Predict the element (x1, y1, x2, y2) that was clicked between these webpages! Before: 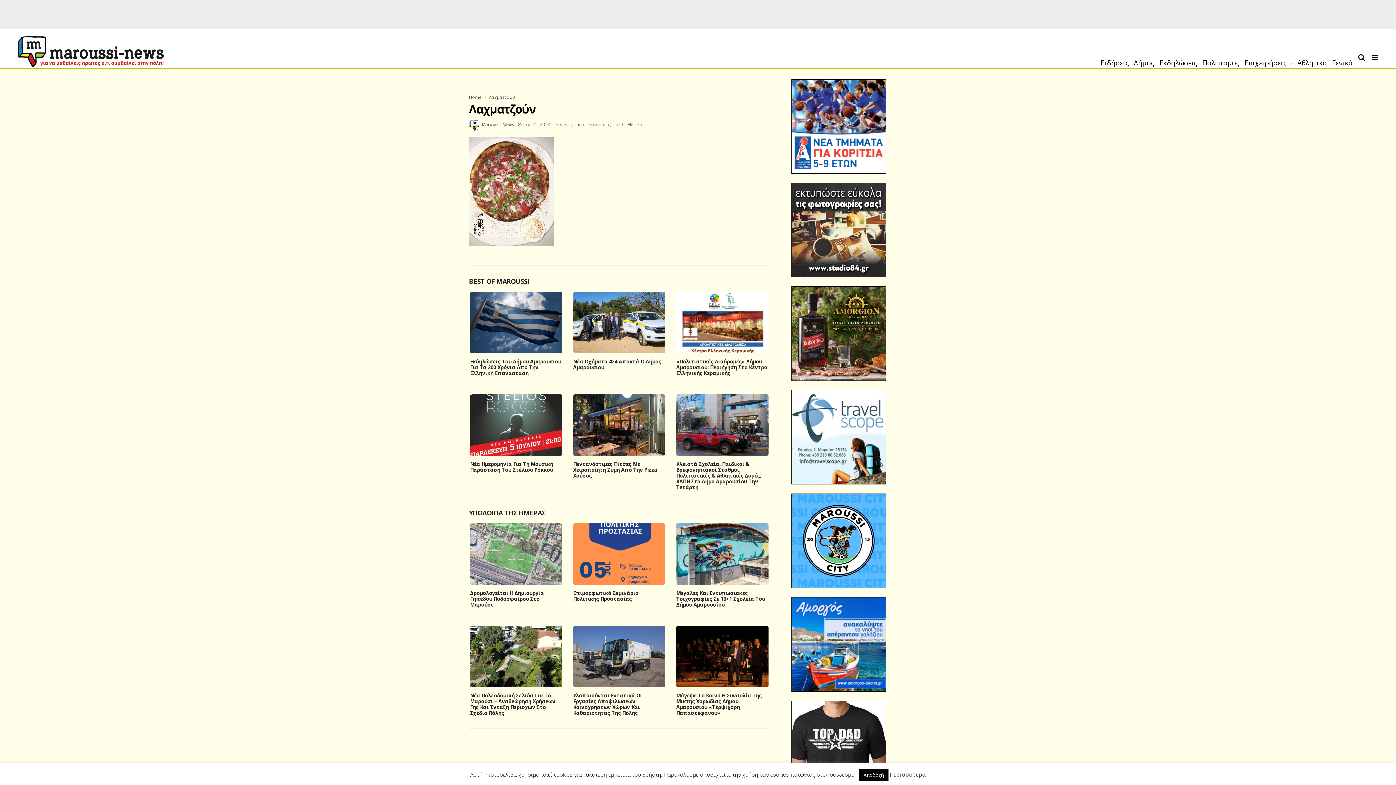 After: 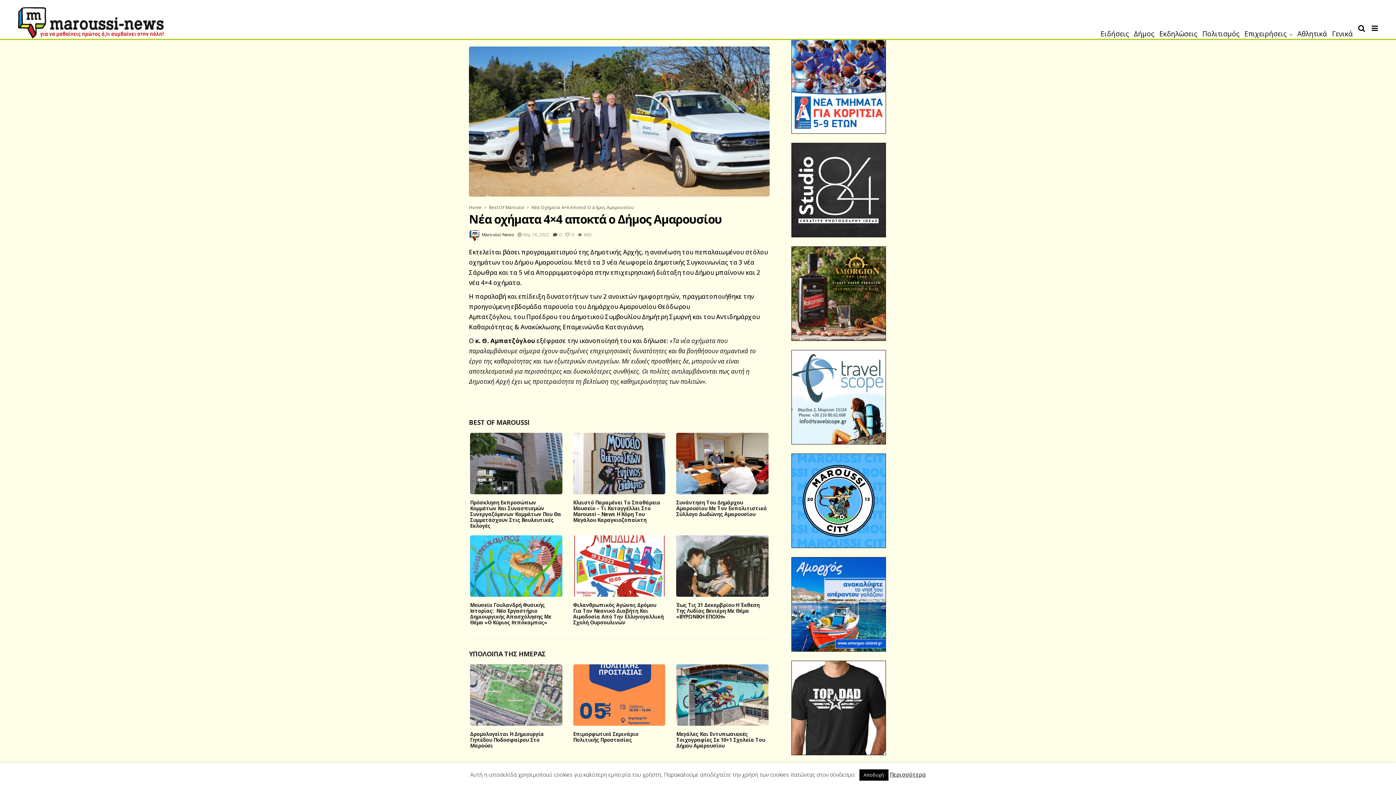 Action: bbox: (573, 291, 665, 353)